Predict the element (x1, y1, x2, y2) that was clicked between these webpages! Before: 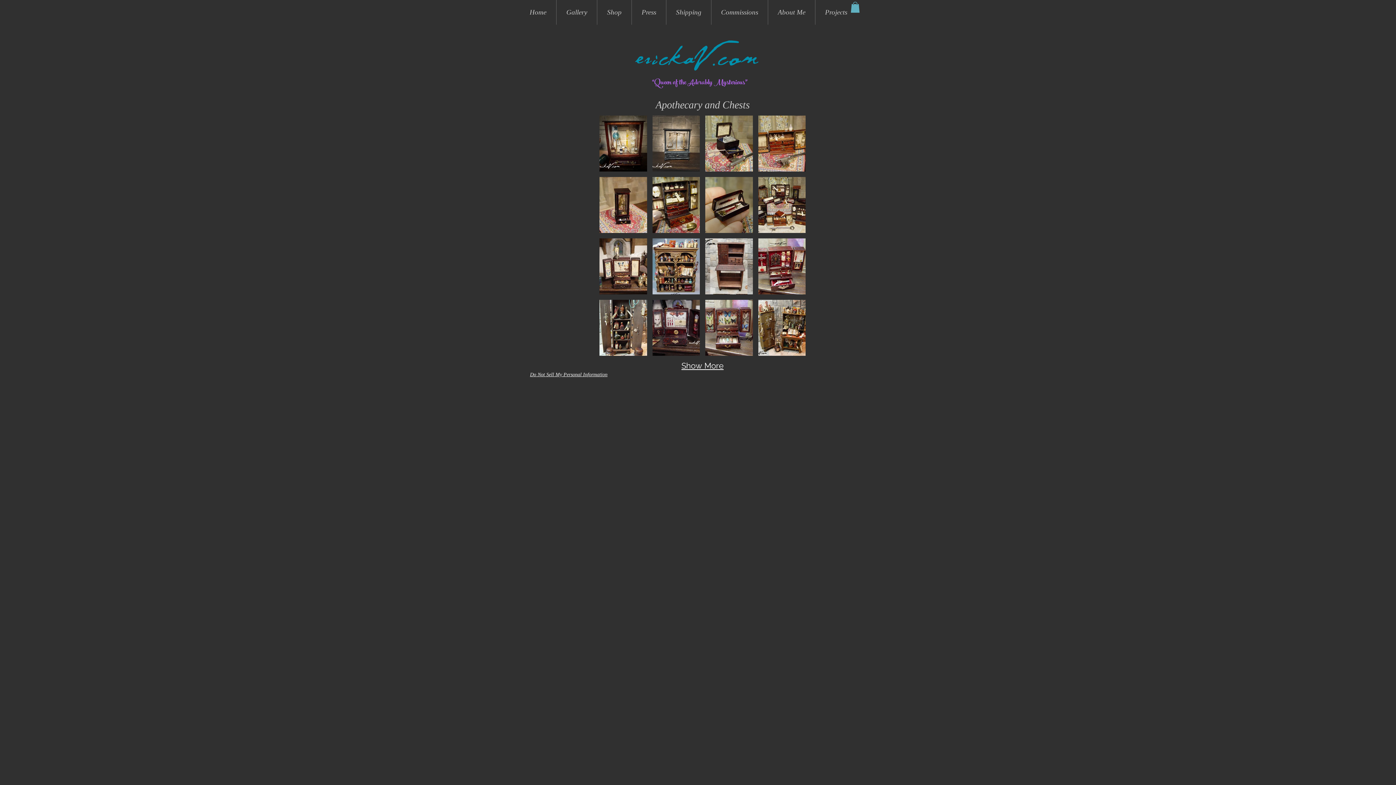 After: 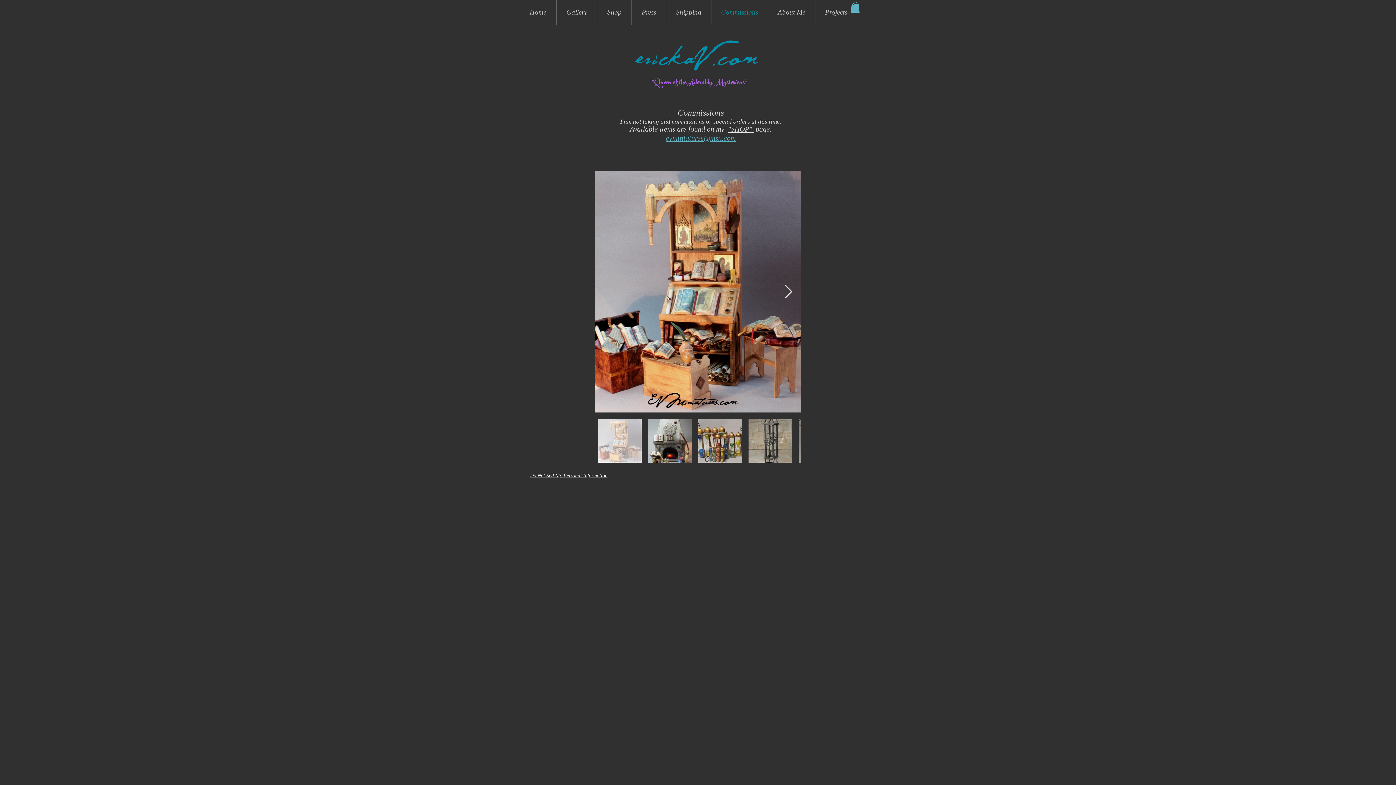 Action: label: Commissions bbox: (711, 0, 768, 24)